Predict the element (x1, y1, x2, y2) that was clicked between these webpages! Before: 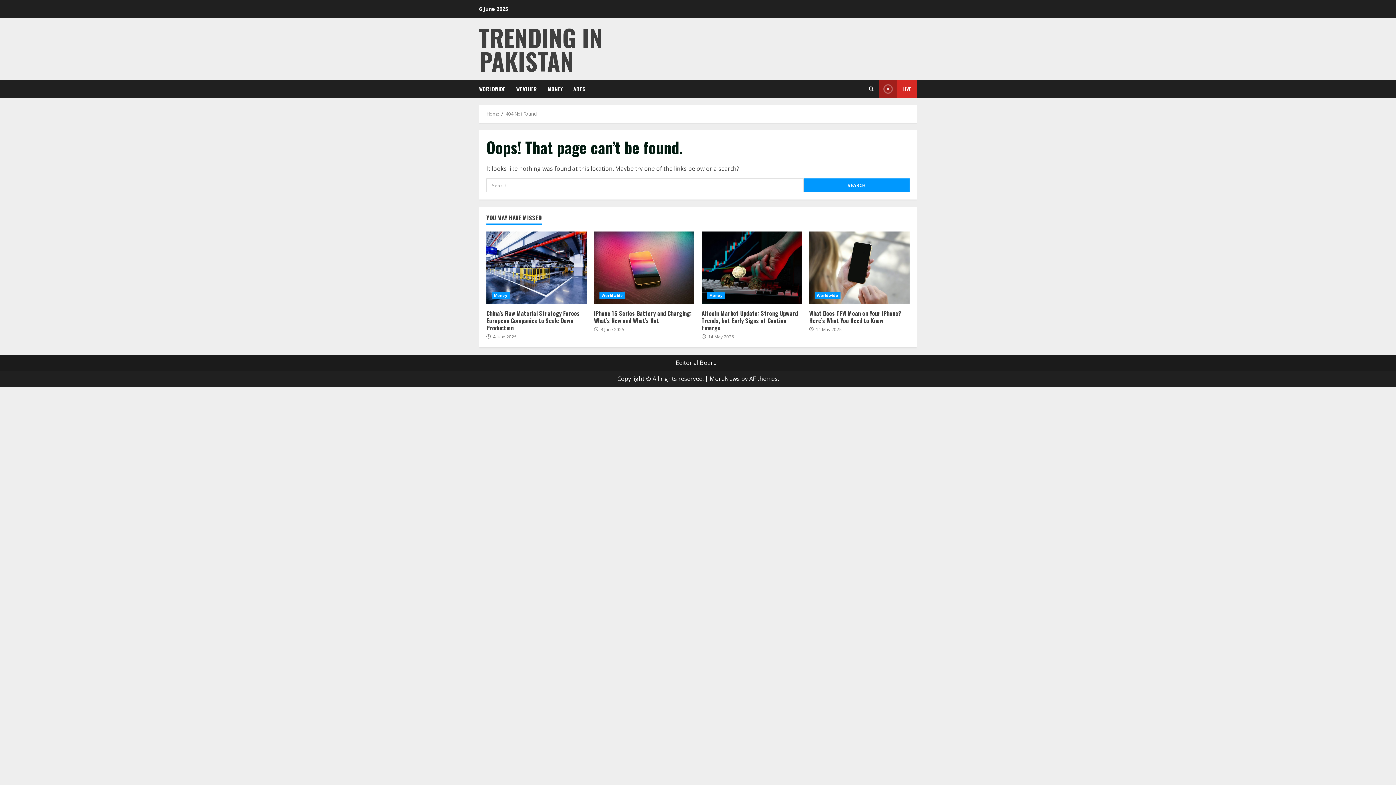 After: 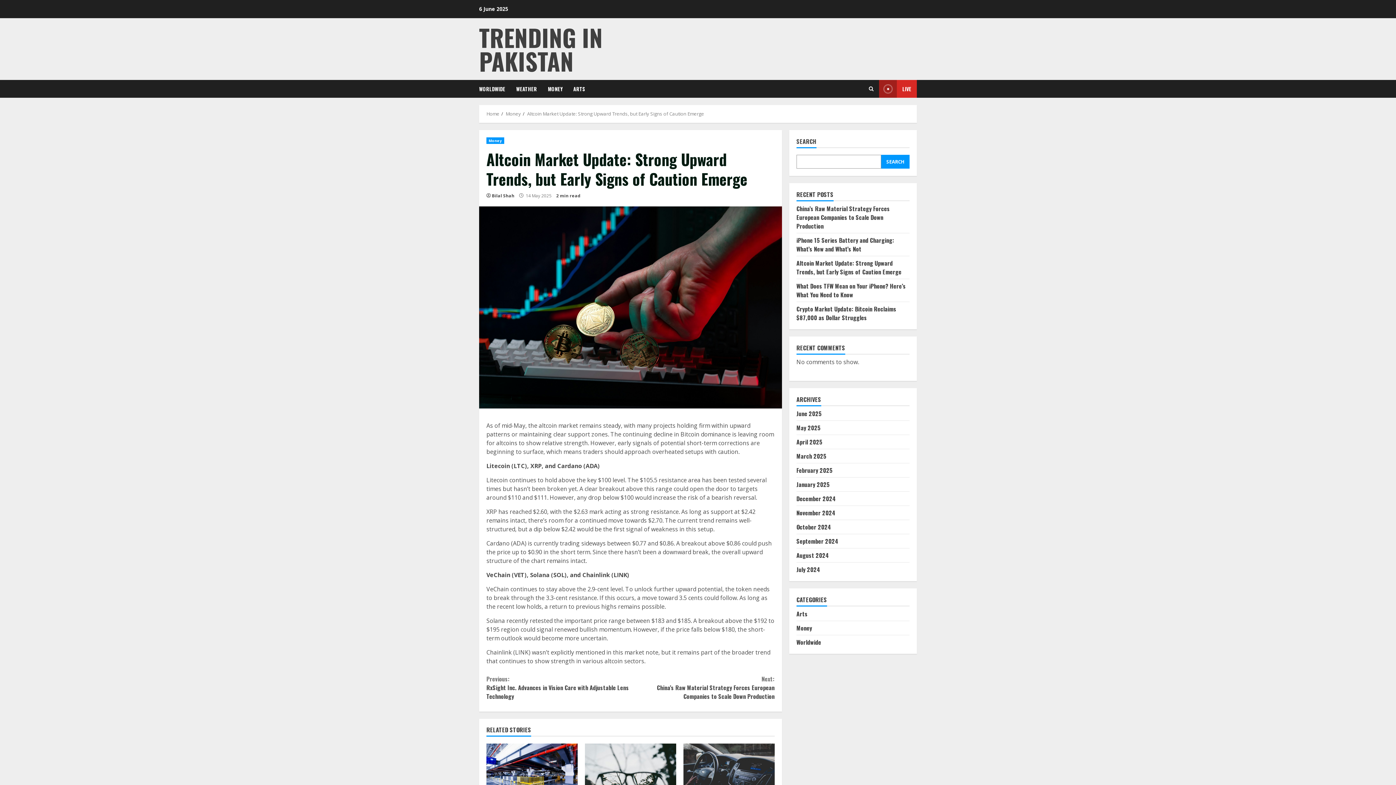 Action: bbox: (701, 309, 798, 332) label: Altcoin Market Update: Strong Upward Trends, but Early Signs of Caution Emerge